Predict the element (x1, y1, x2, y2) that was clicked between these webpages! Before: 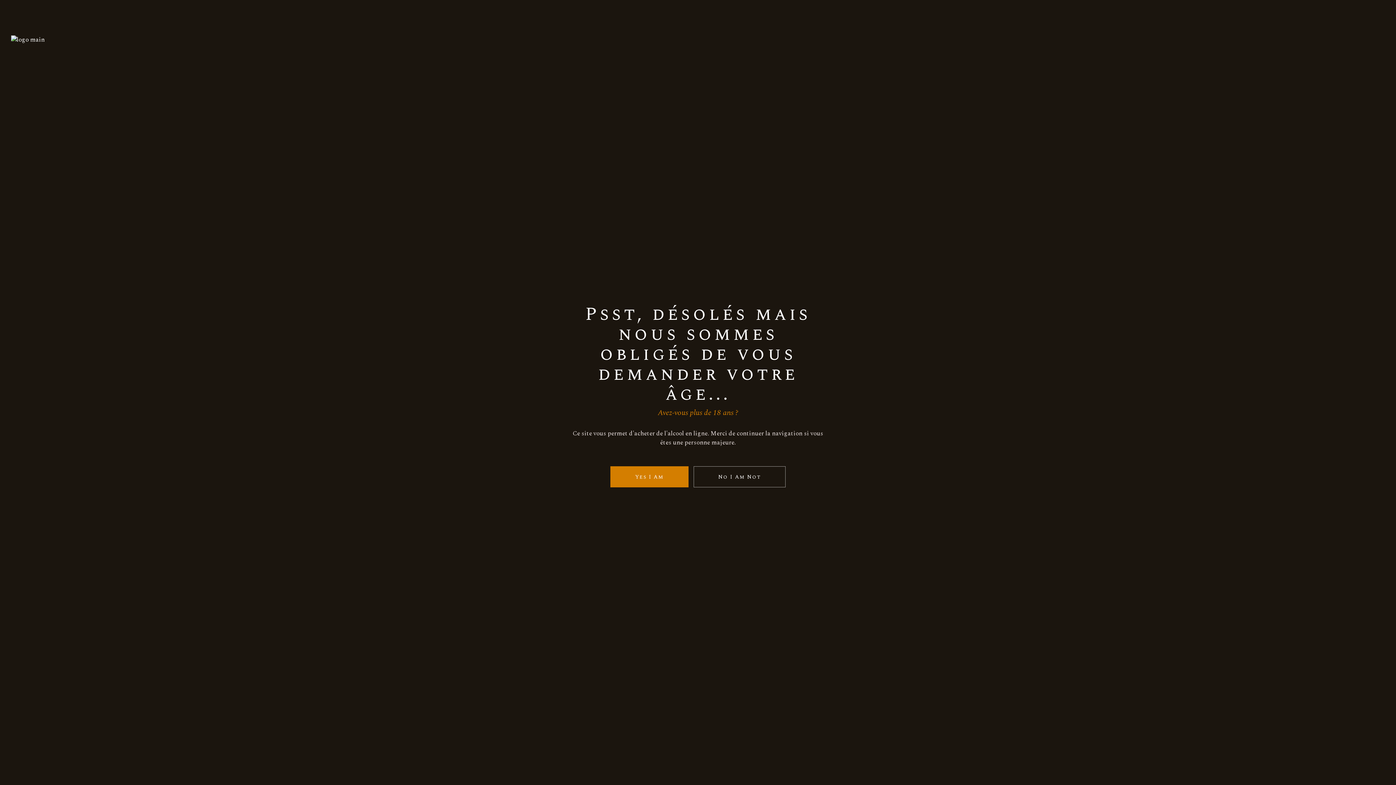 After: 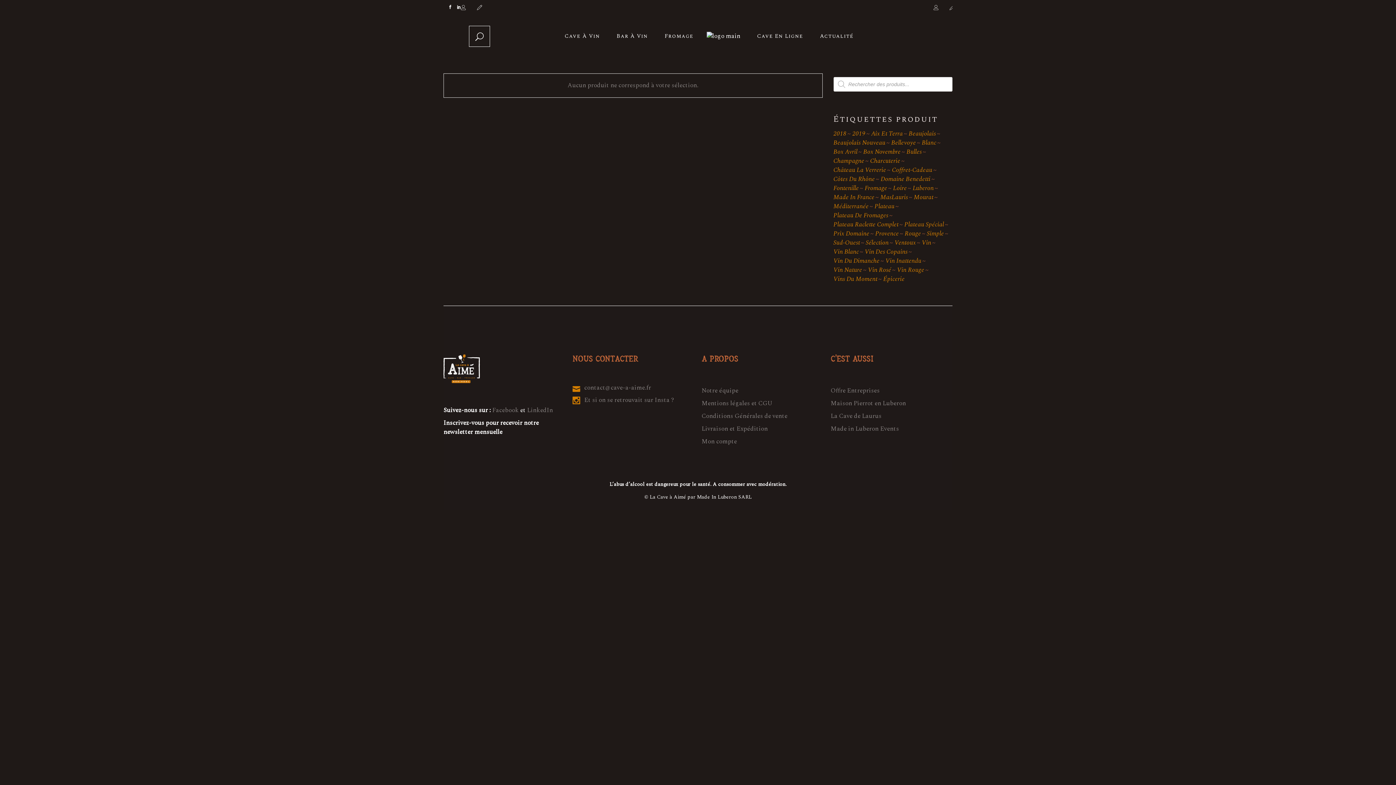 Action: label: Yes I Am bbox: (610, 466, 688, 487)